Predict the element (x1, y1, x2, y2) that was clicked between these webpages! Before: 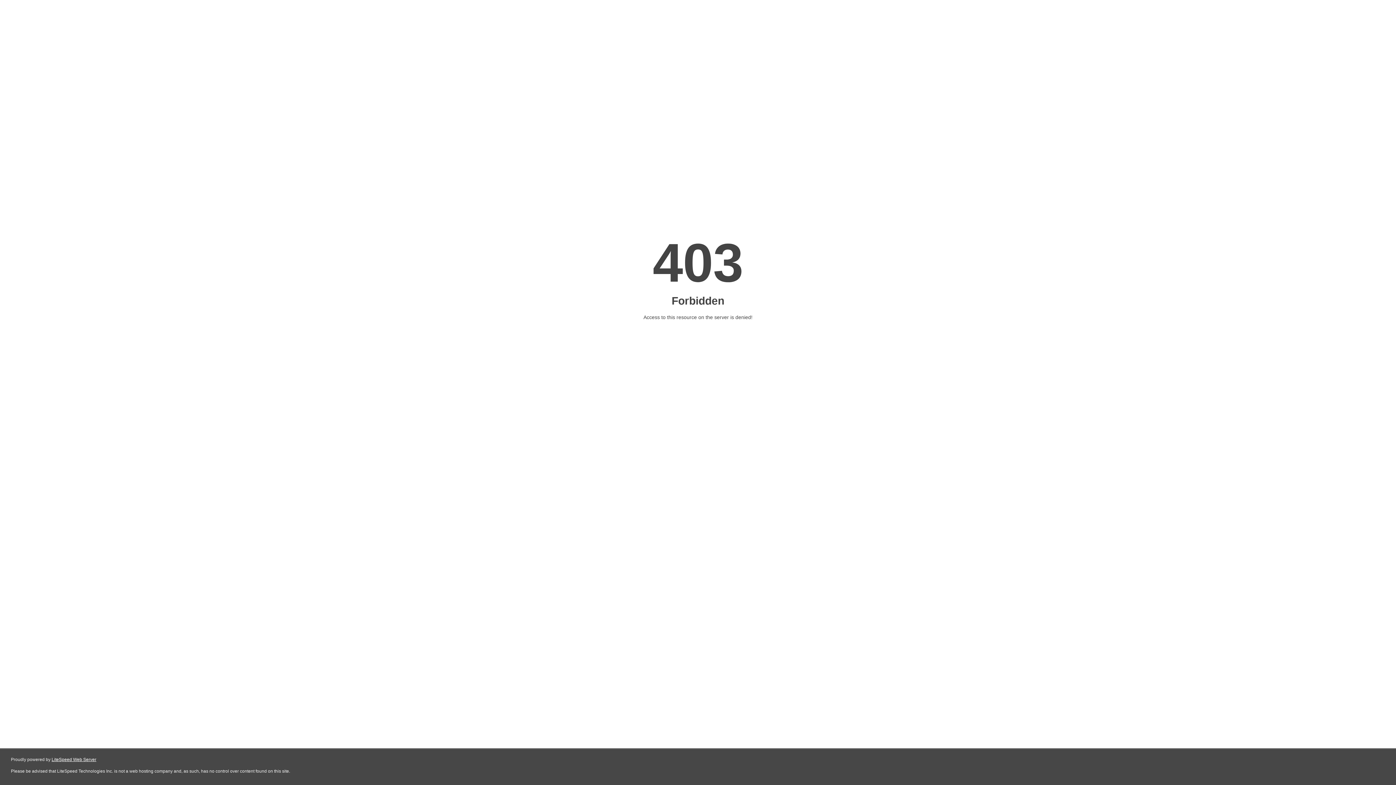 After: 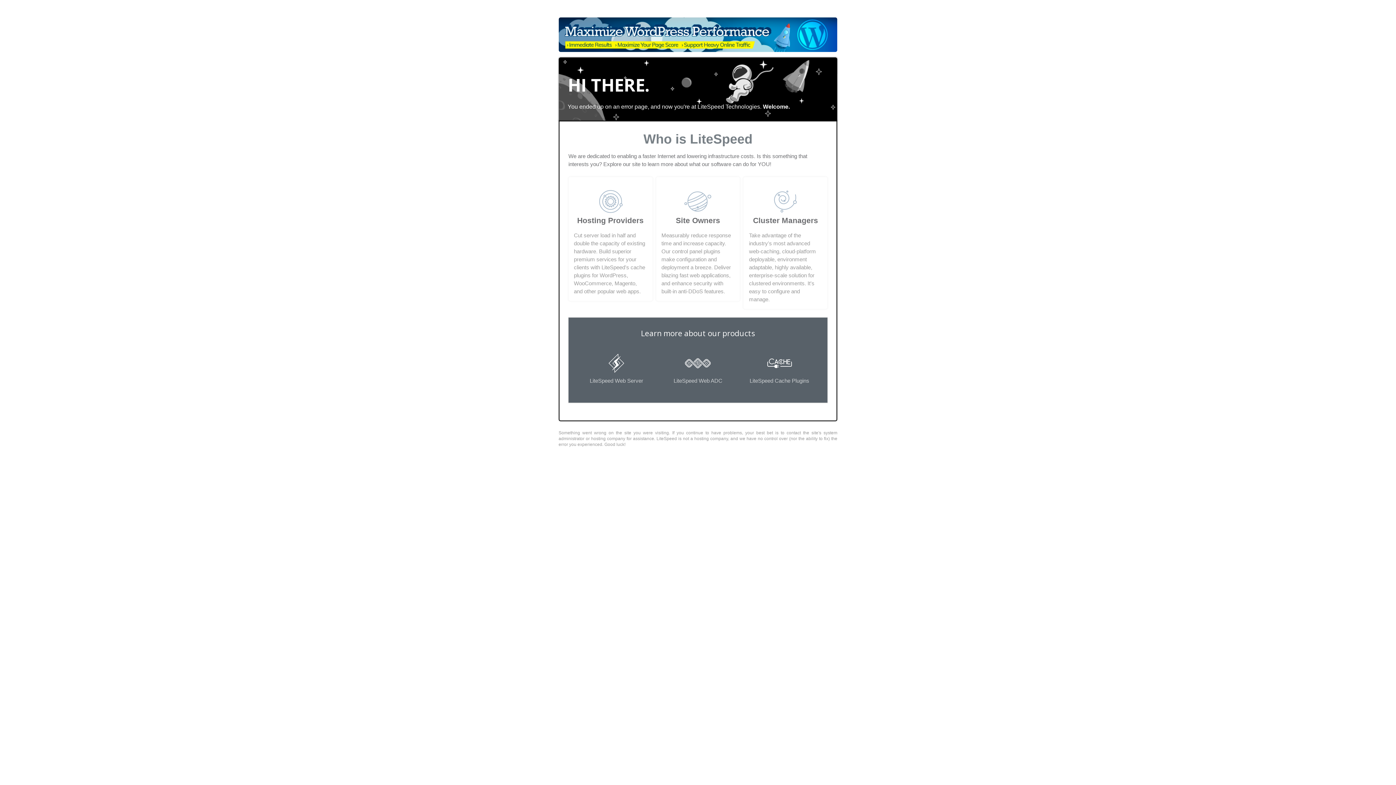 Action: label: LiteSpeed Web Server bbox: (51, 757, 96, 762)